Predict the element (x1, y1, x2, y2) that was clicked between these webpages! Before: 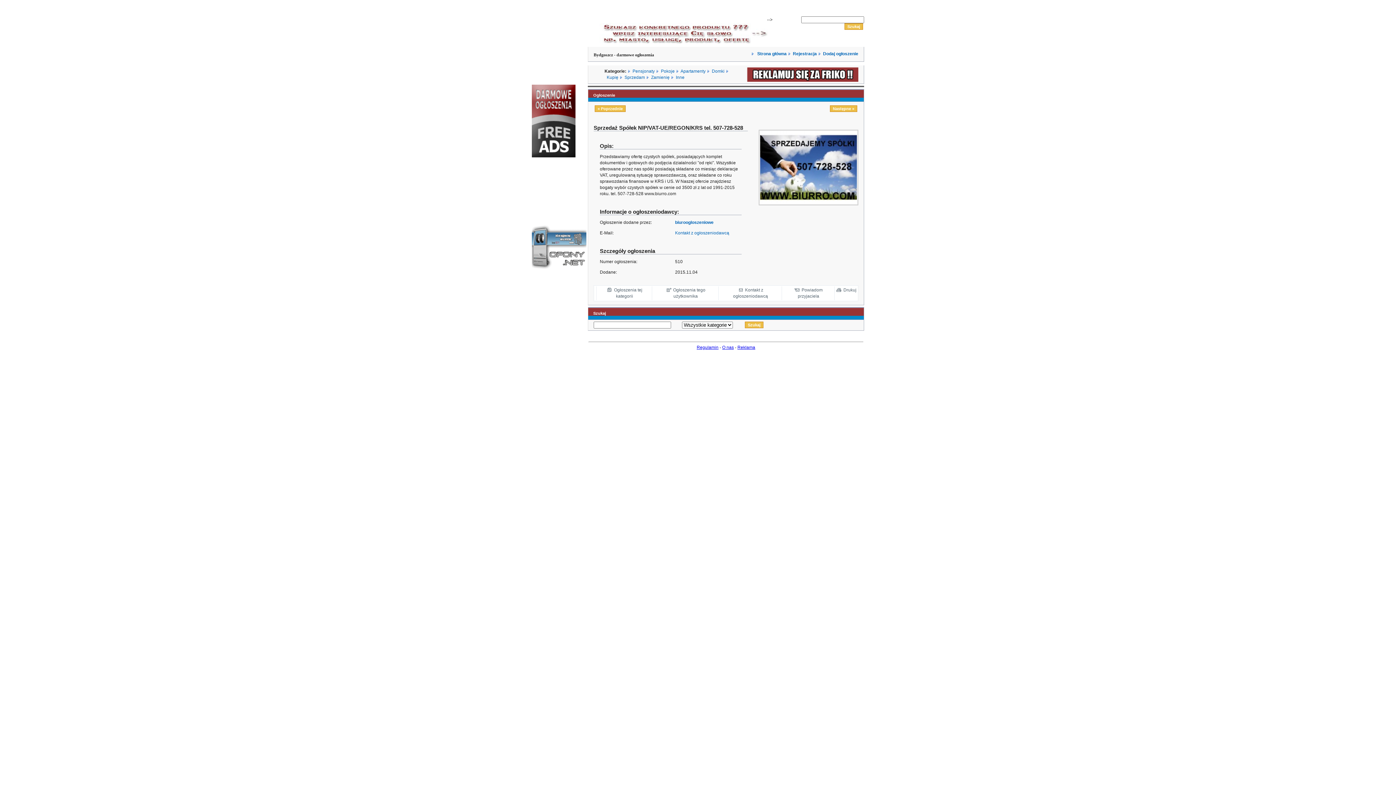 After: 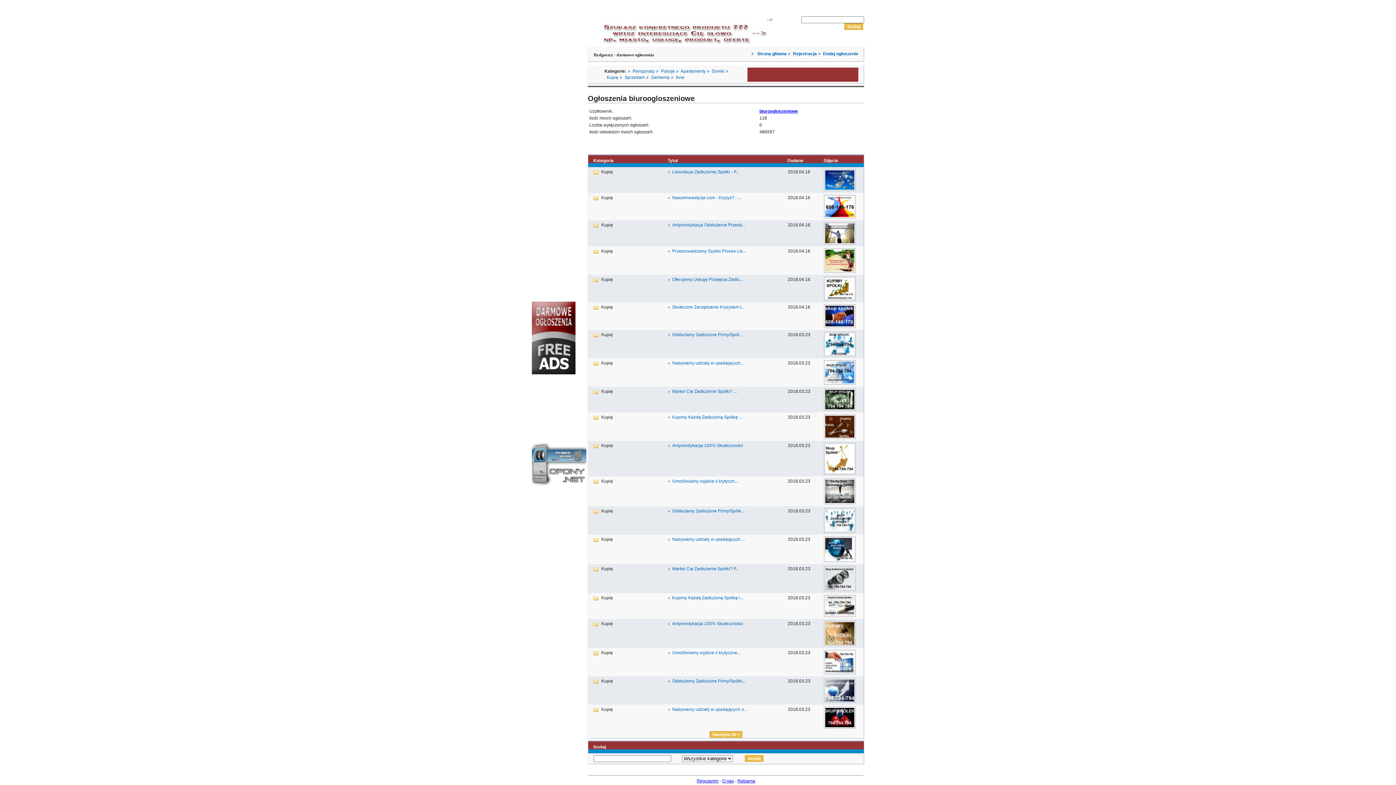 Action: bbox: (675, 220, 713, 225) label: biuroogloszeniowe